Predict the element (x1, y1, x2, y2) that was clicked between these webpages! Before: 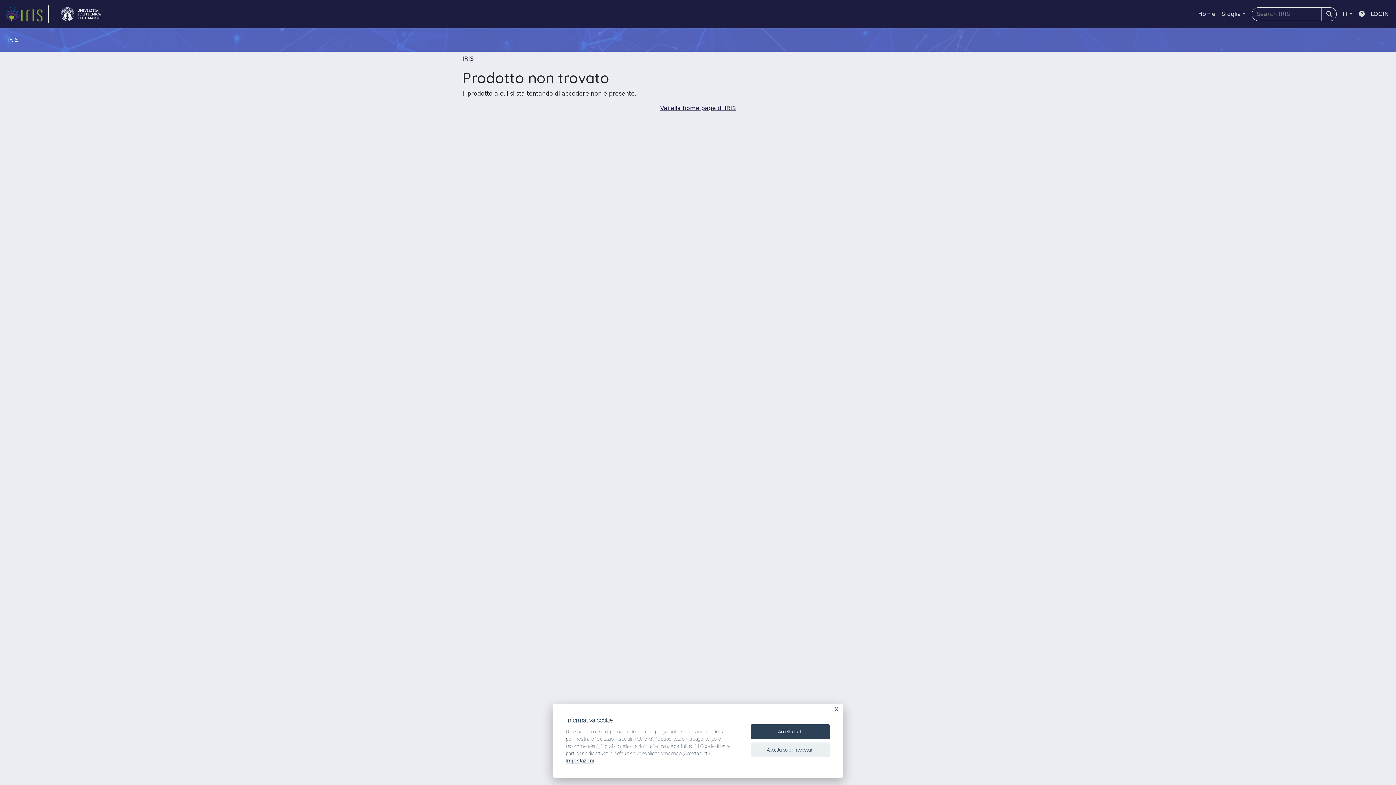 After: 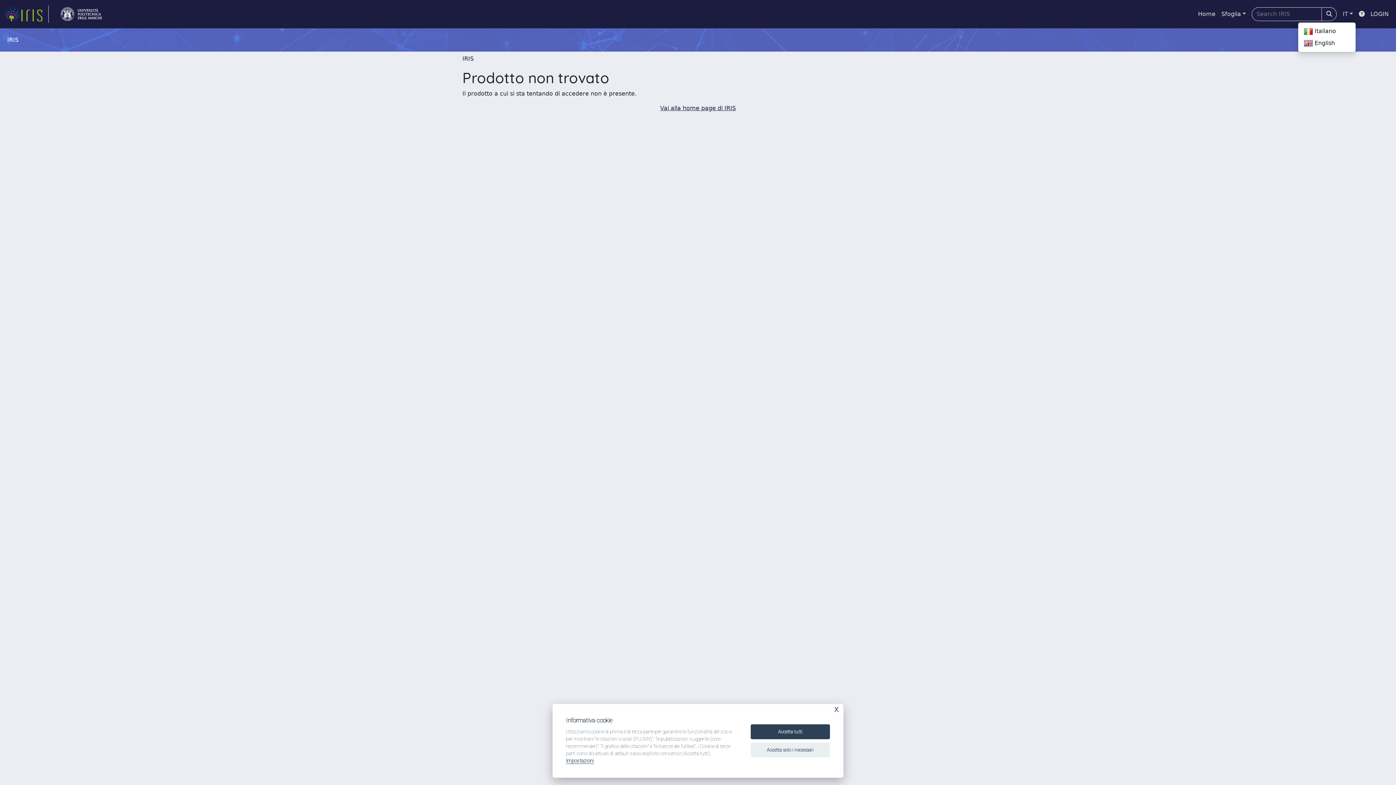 Action: bbox: (1340, 6, 1356, 21) label: IT